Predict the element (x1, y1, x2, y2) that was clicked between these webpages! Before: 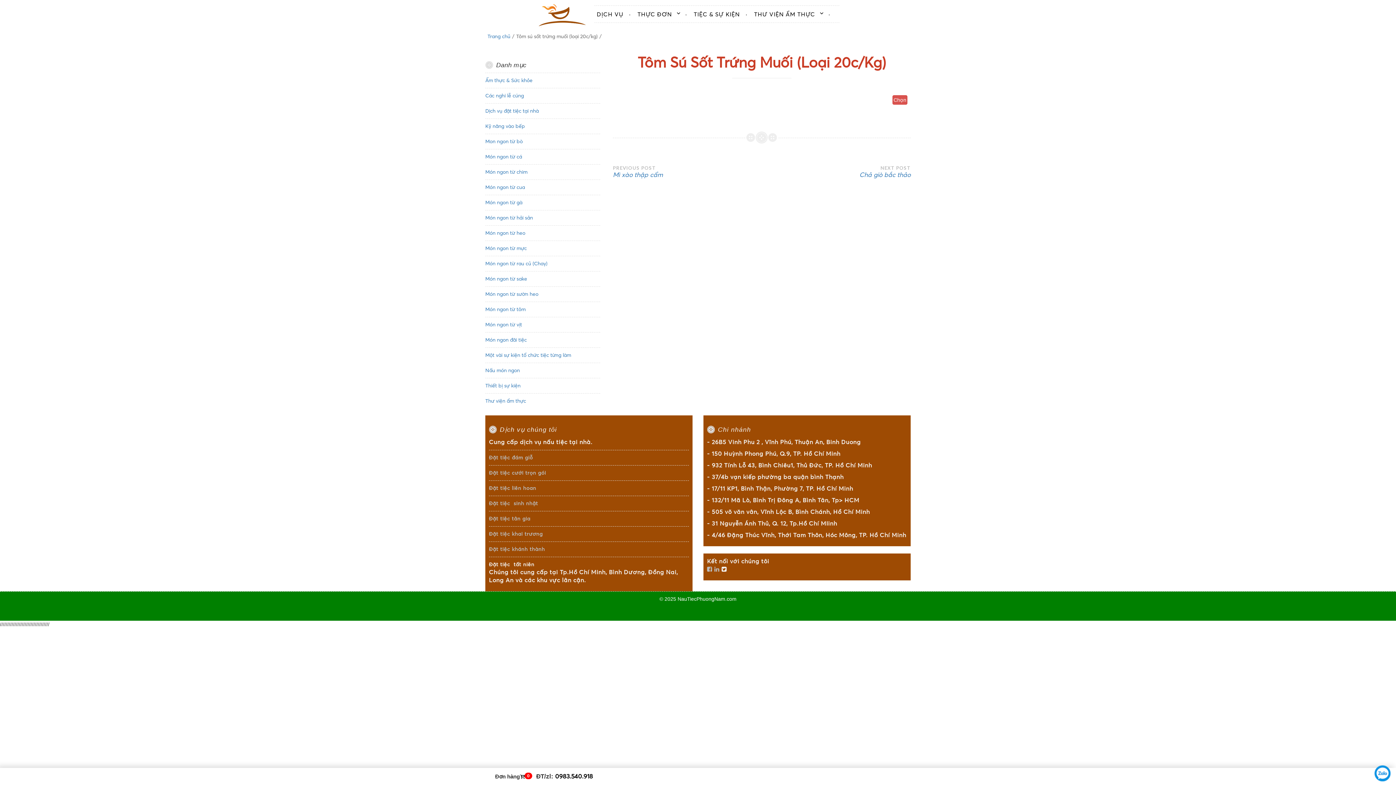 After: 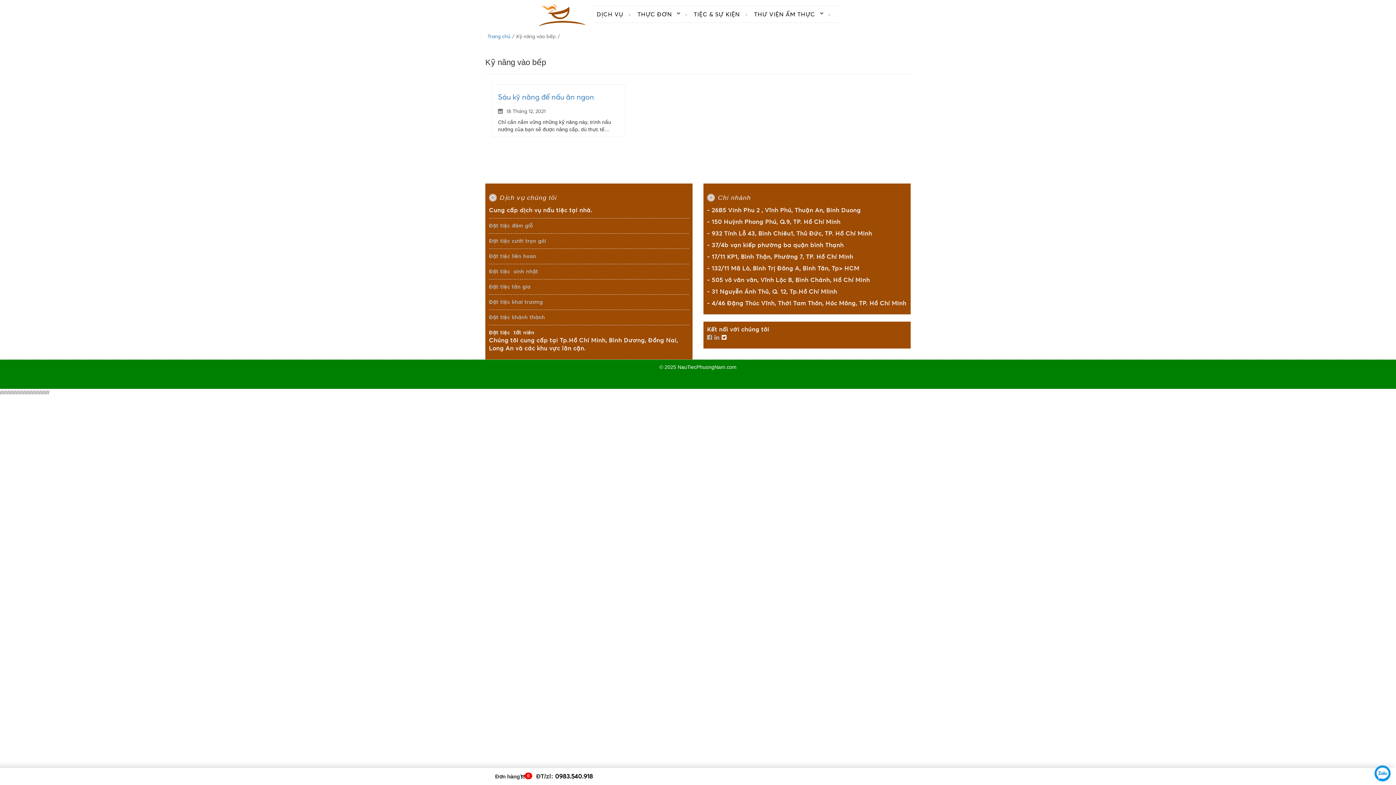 Action: bbox: (485, 123, 525, 129) label: Kỹ năng vào bếp